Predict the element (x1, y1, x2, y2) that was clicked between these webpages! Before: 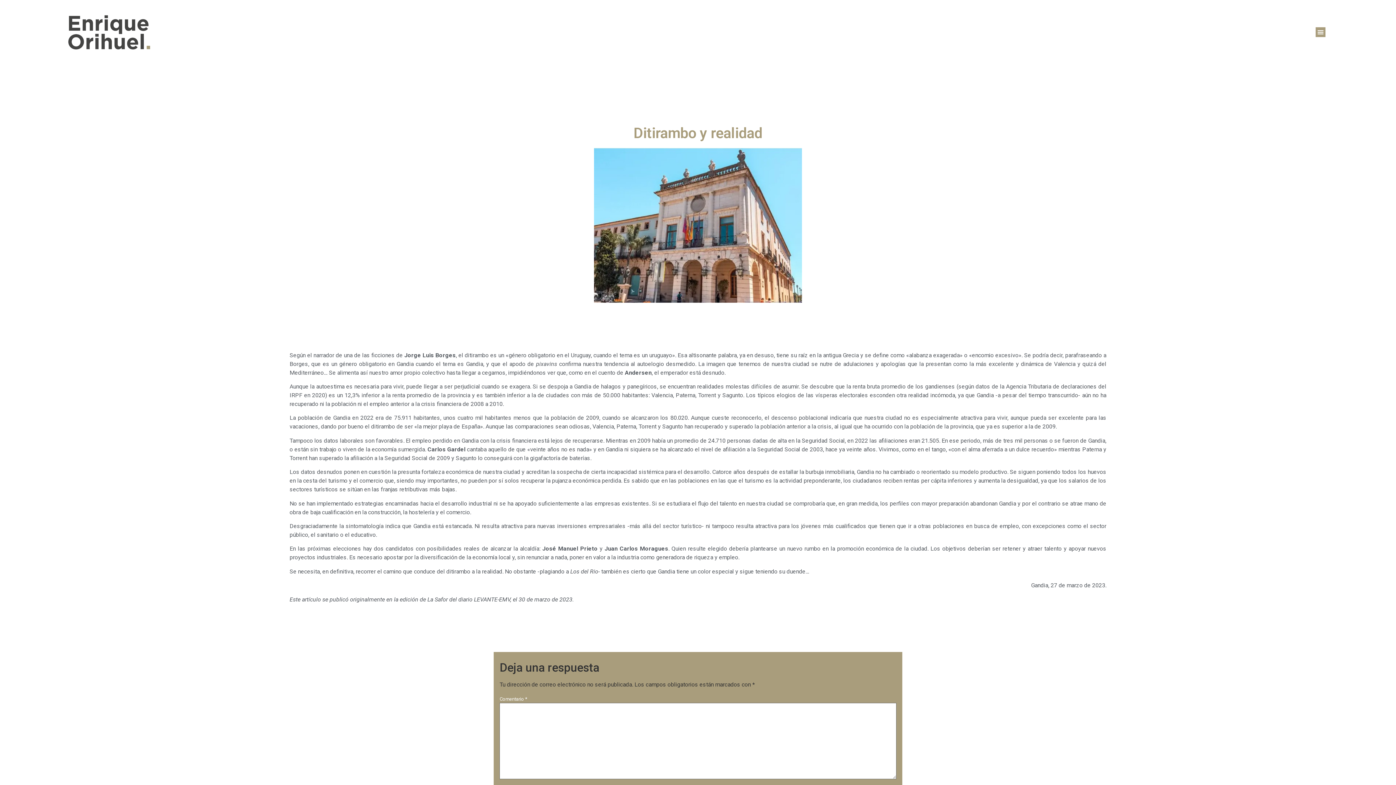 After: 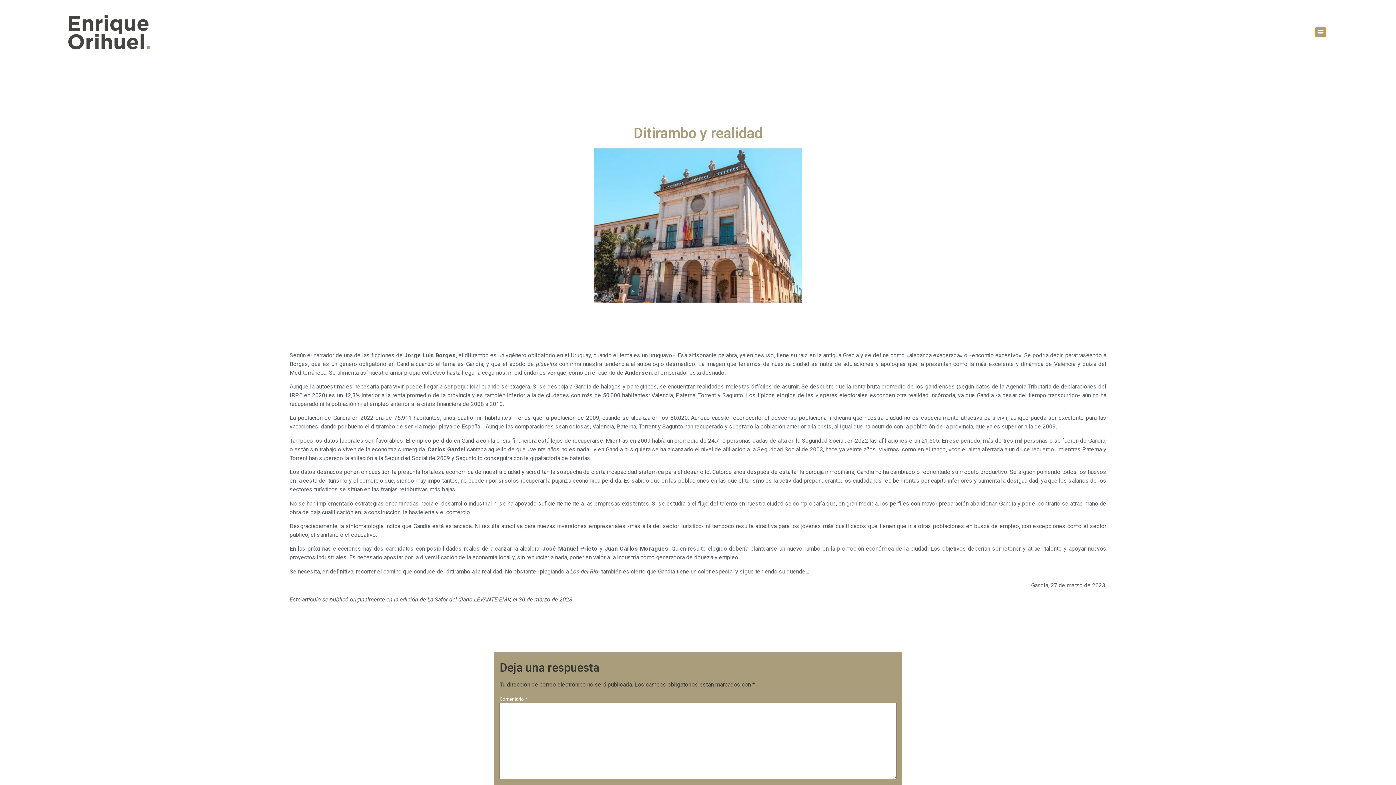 Action: label: Menu Toggle bbox: (1315, 27, 1325, 37)